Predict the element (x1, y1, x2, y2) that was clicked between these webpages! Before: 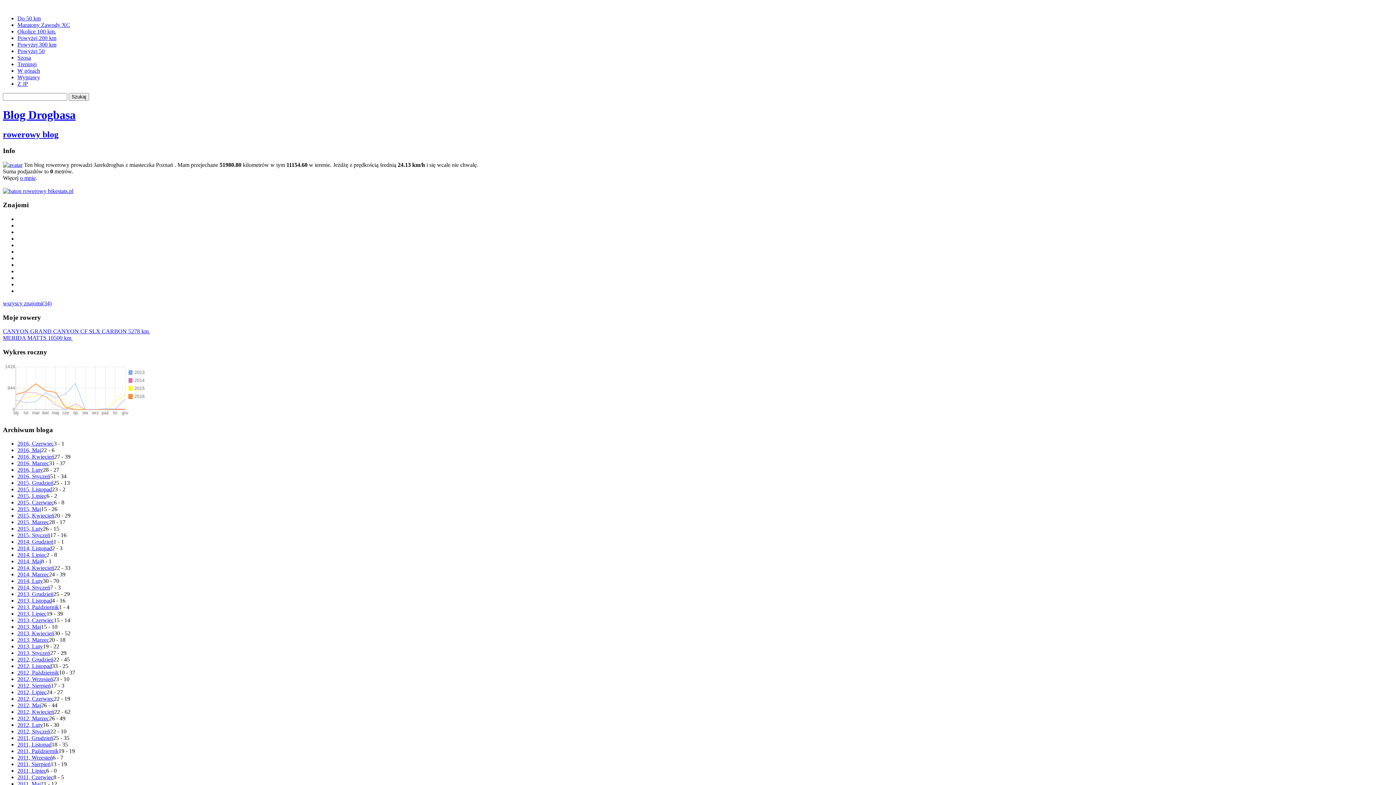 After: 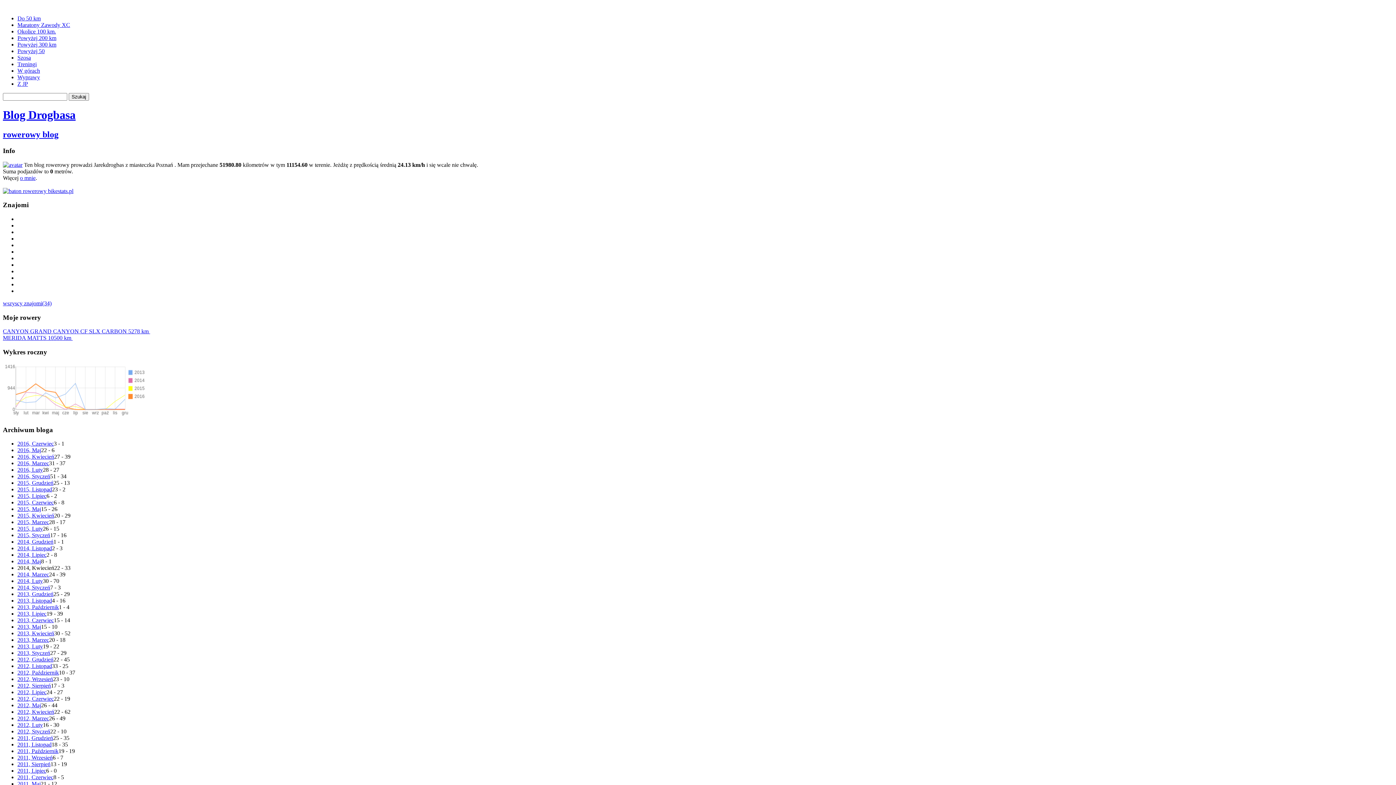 Action: label: 2014, Kwiecień bbox: (17, 565, 54, 571)